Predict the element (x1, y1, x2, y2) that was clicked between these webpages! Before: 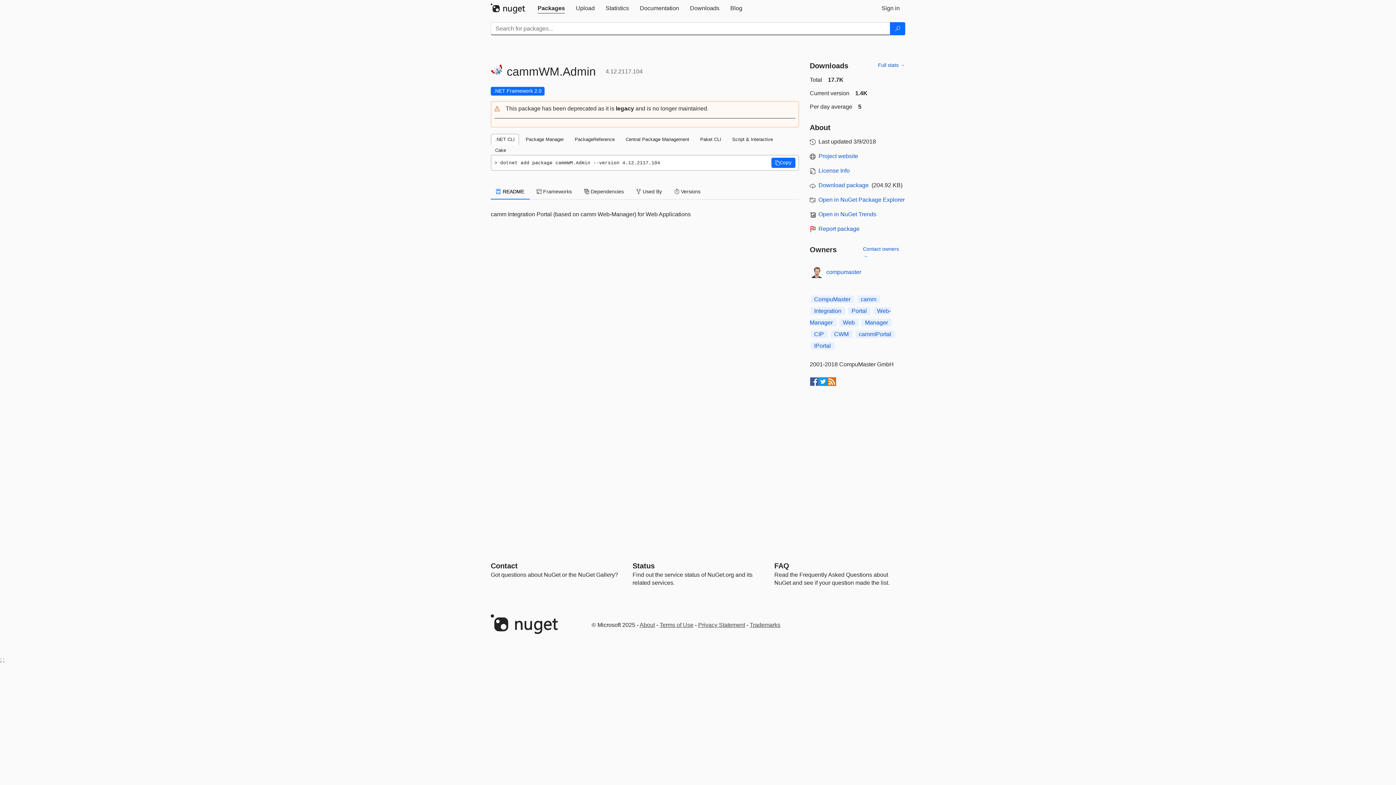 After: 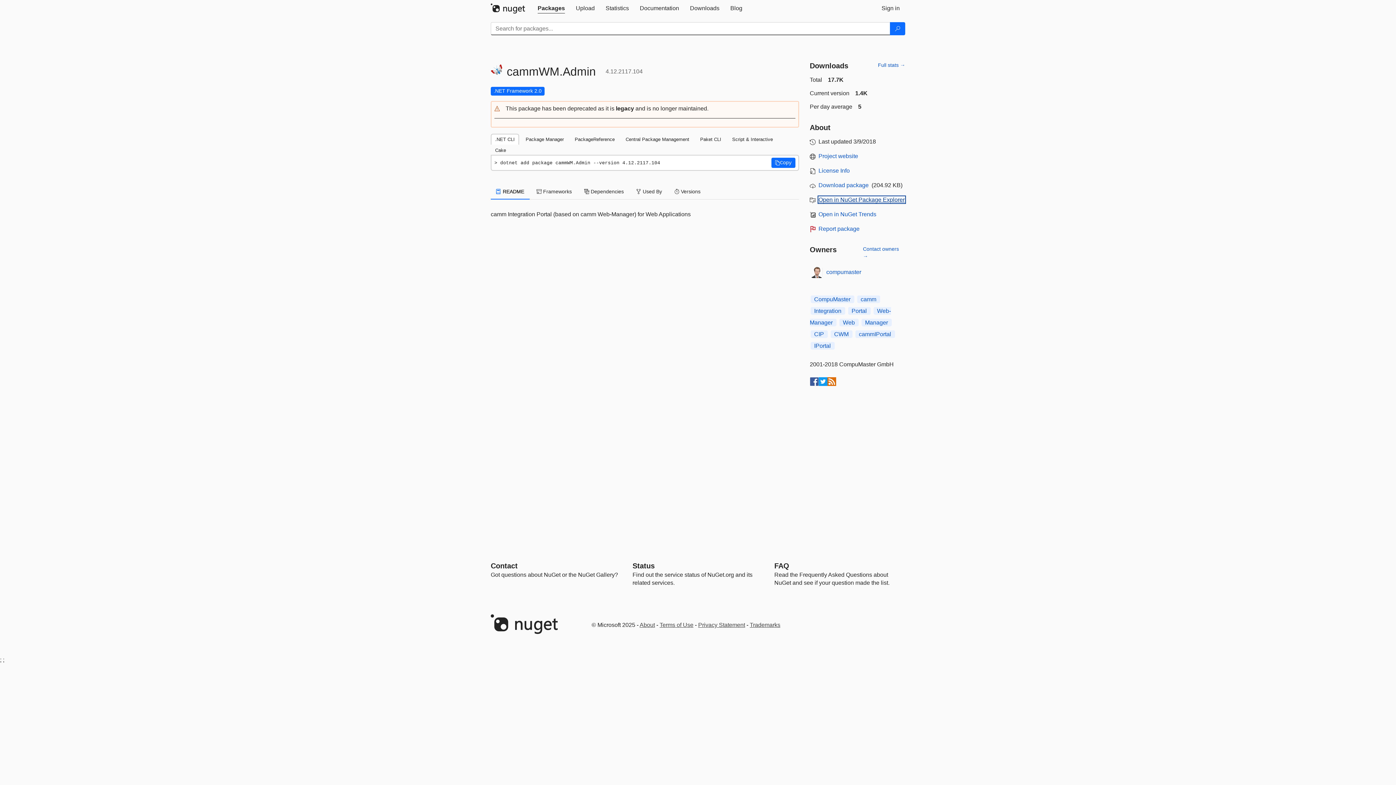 Action: bbox: (818, 196, 904, 202) label: open in NuGet Package Explorer